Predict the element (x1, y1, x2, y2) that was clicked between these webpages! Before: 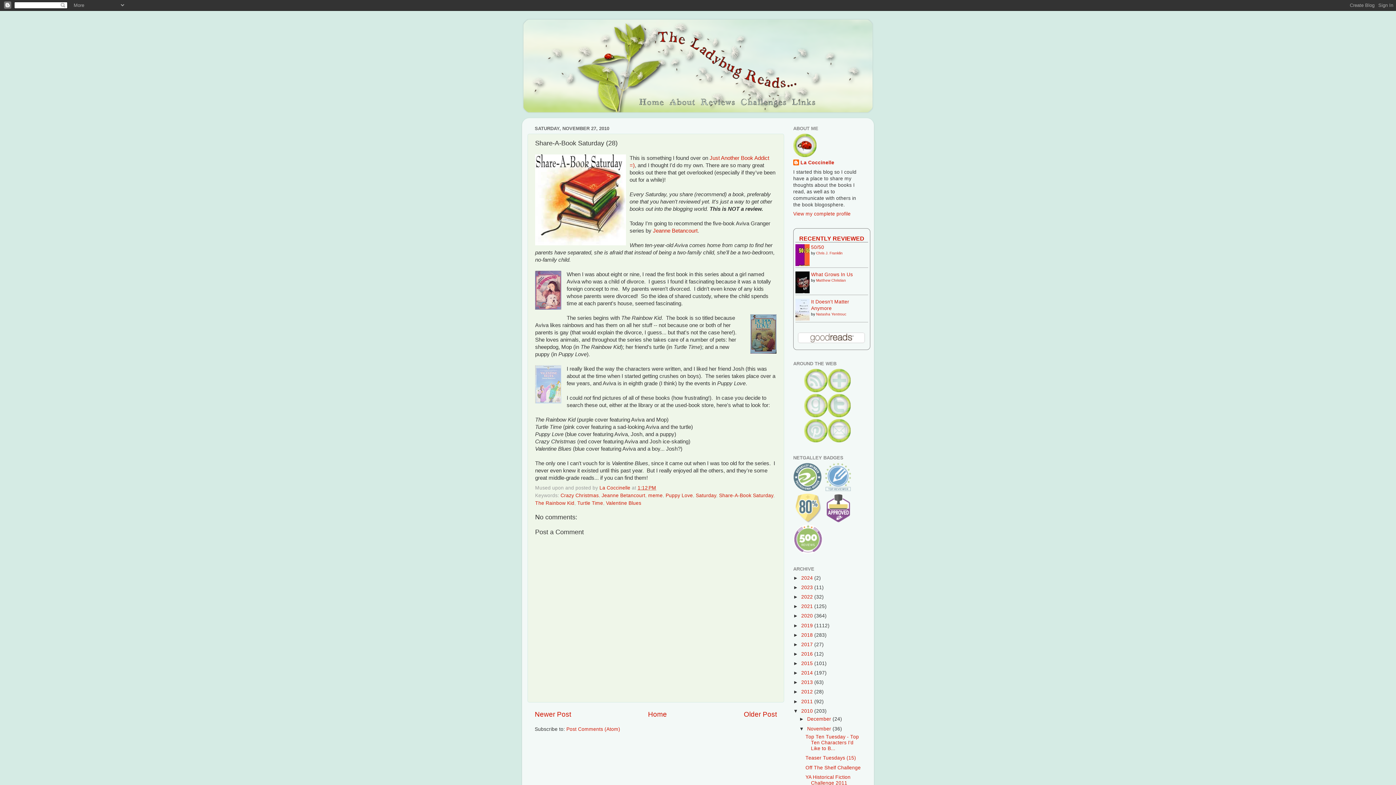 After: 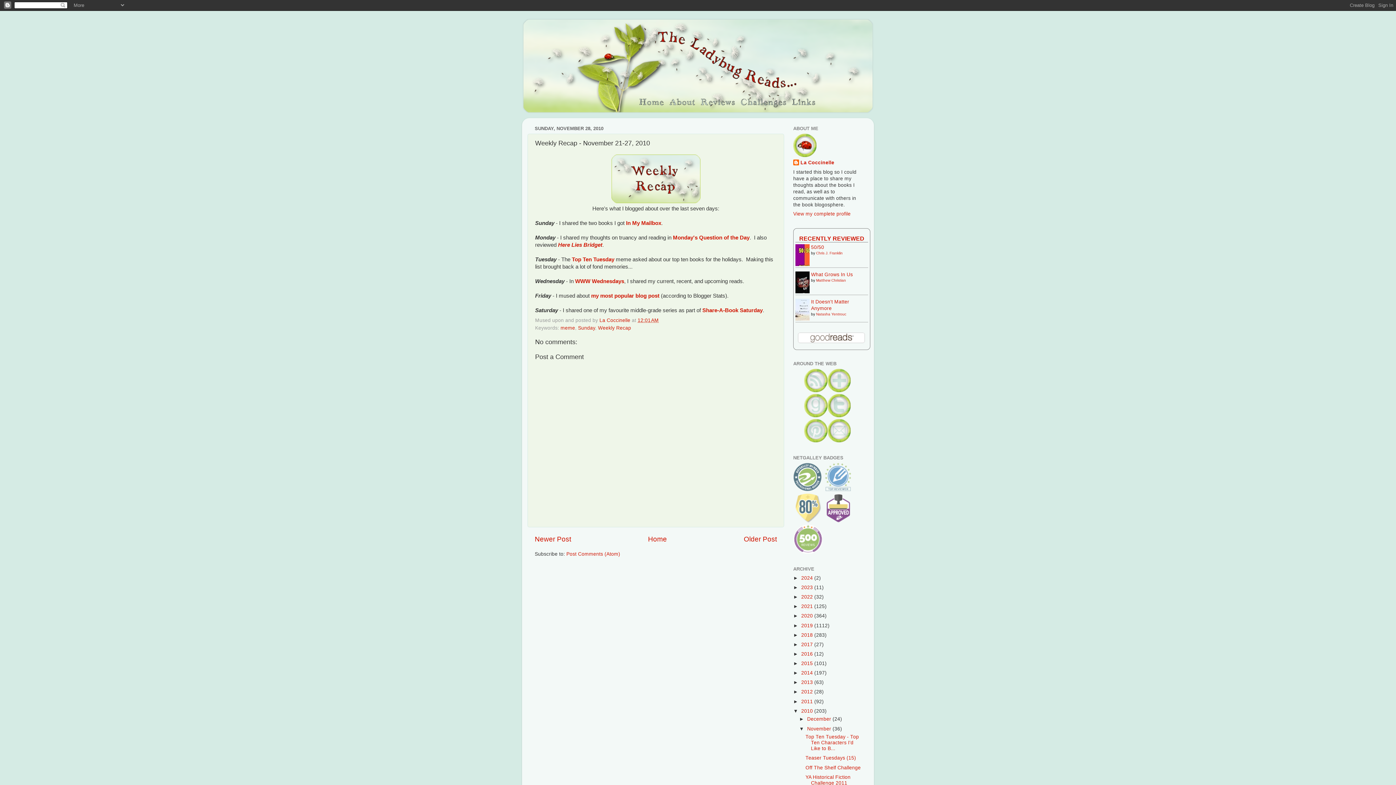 Action: label: Newer Post bbox: (534, 710, 571, 718)